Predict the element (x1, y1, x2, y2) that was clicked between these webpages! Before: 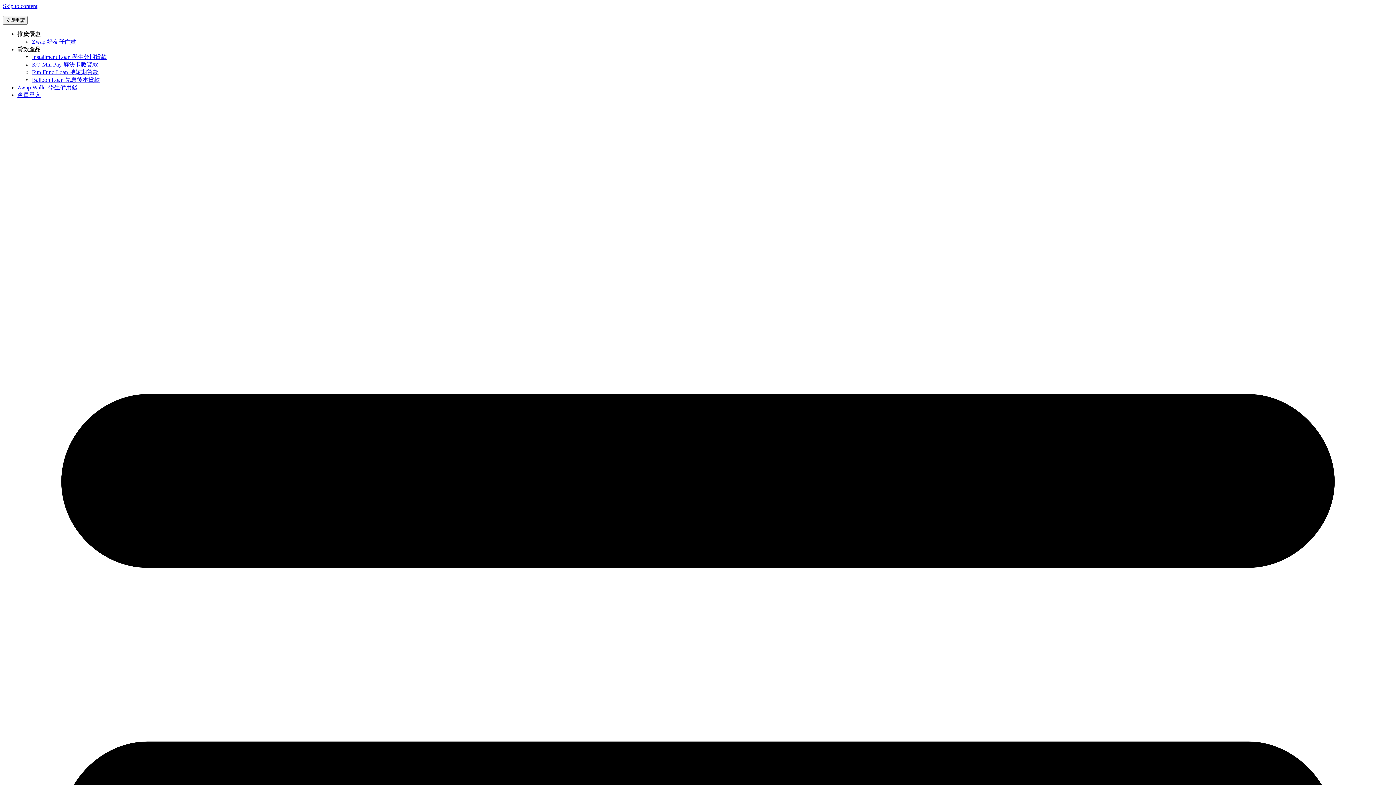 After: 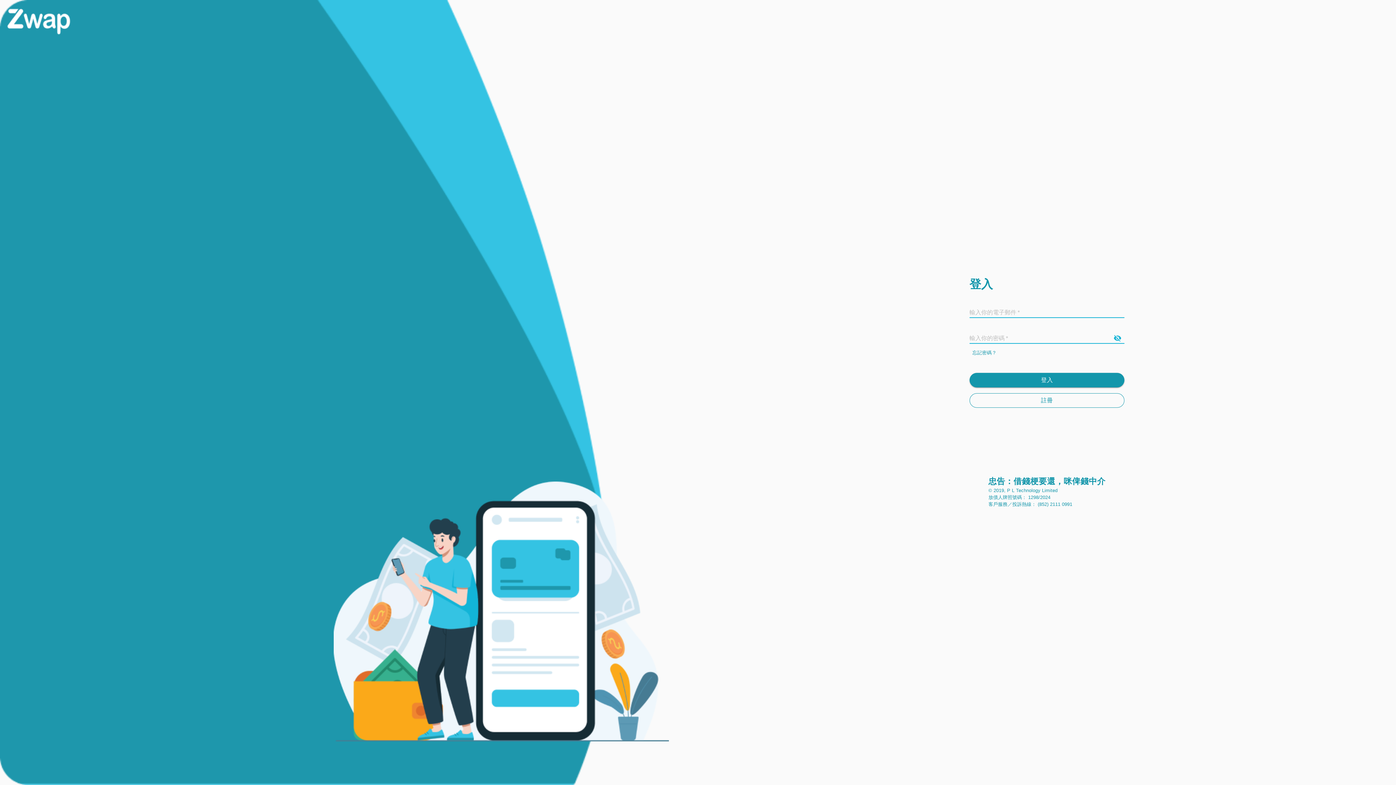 Action: bbox: (17, 92, 40, 98) label: 會員登入